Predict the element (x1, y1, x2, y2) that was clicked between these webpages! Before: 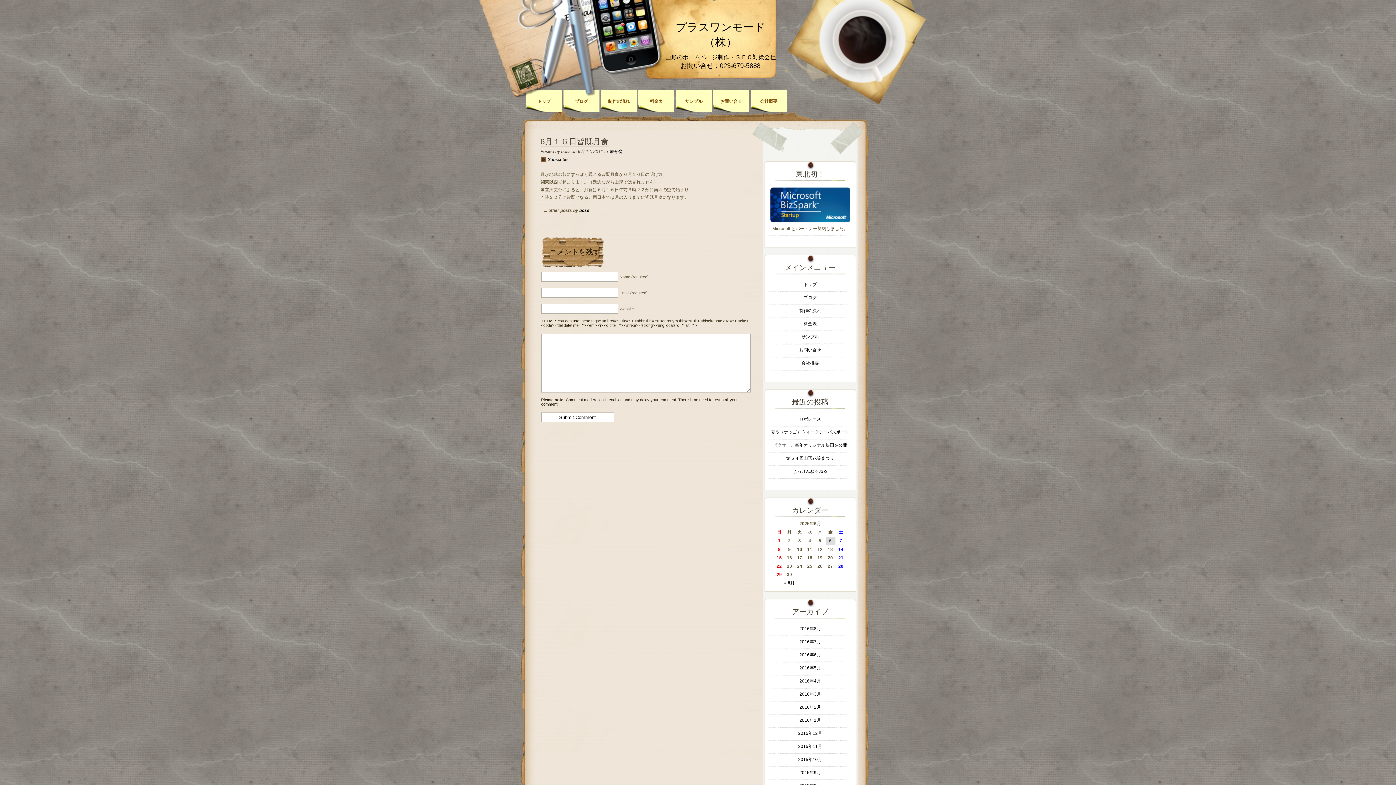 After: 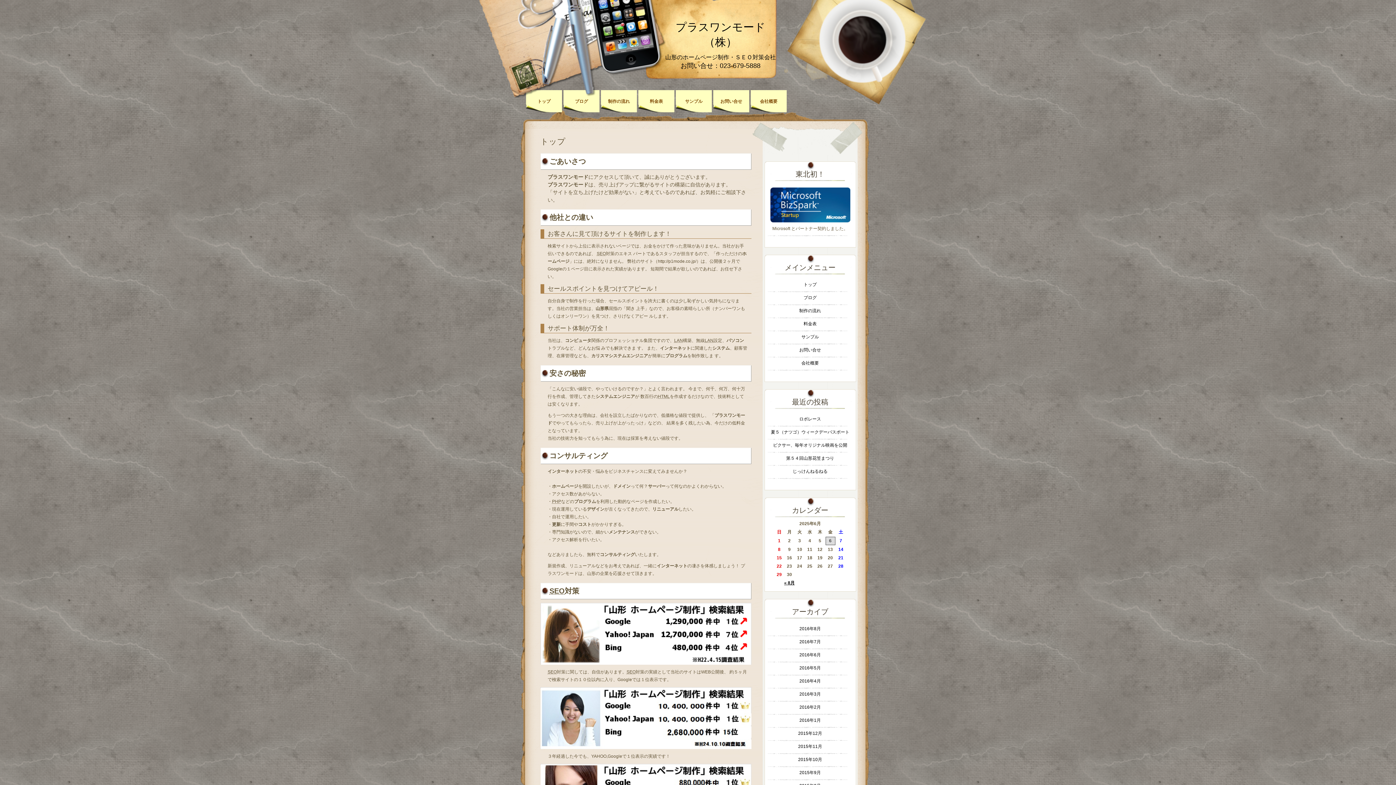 Action: label: トップ bbox: (526, 90, 562, 112)